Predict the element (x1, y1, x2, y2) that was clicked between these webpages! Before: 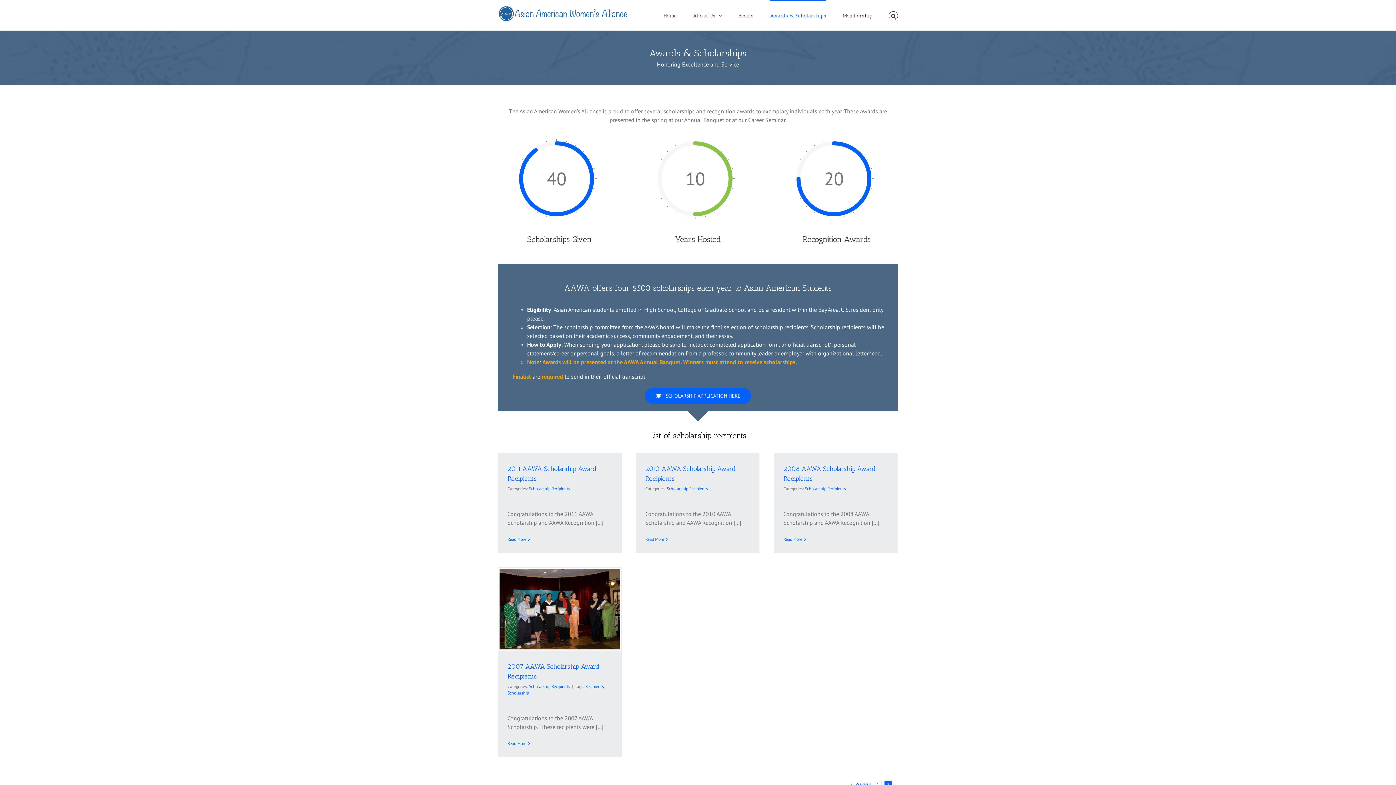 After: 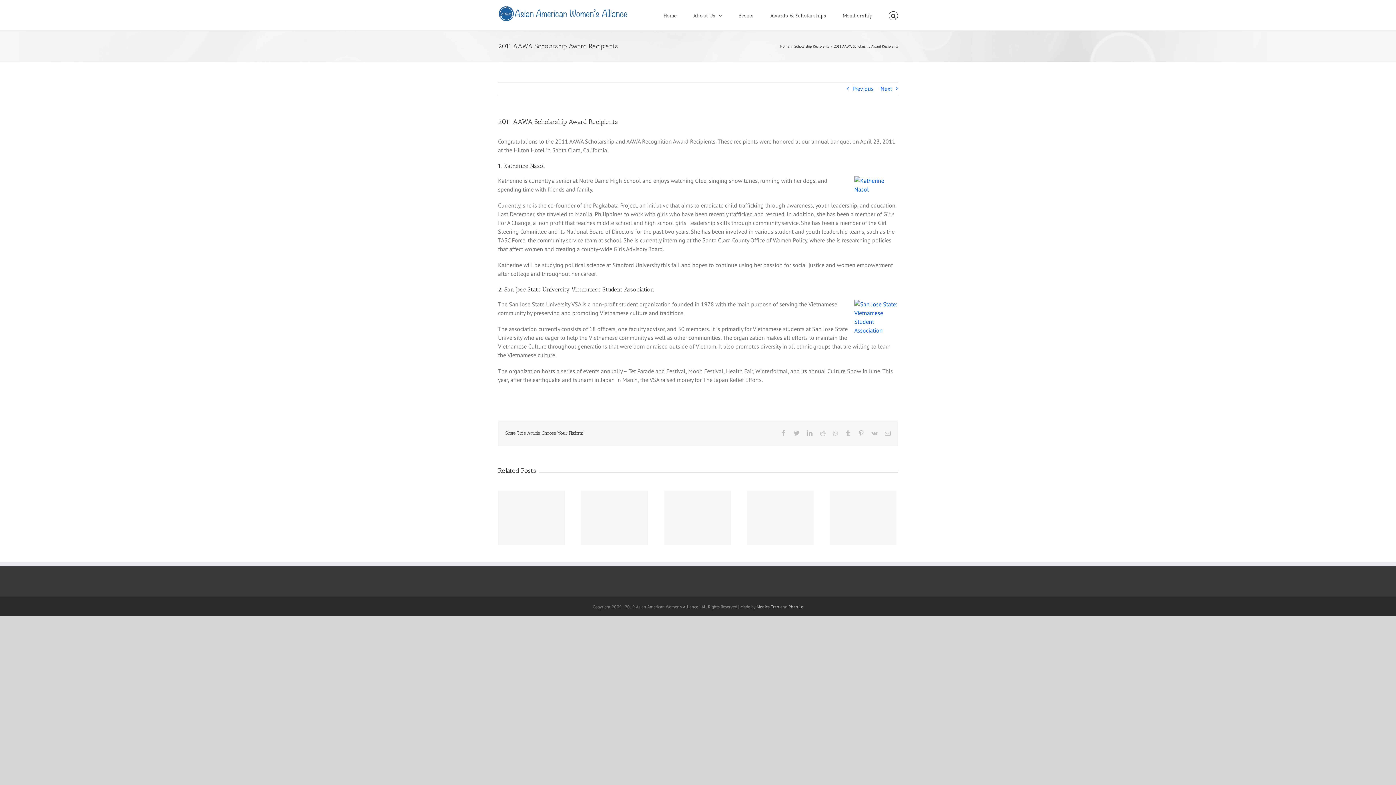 Action: label: Read More bbox: (507, 536, 526, 542)